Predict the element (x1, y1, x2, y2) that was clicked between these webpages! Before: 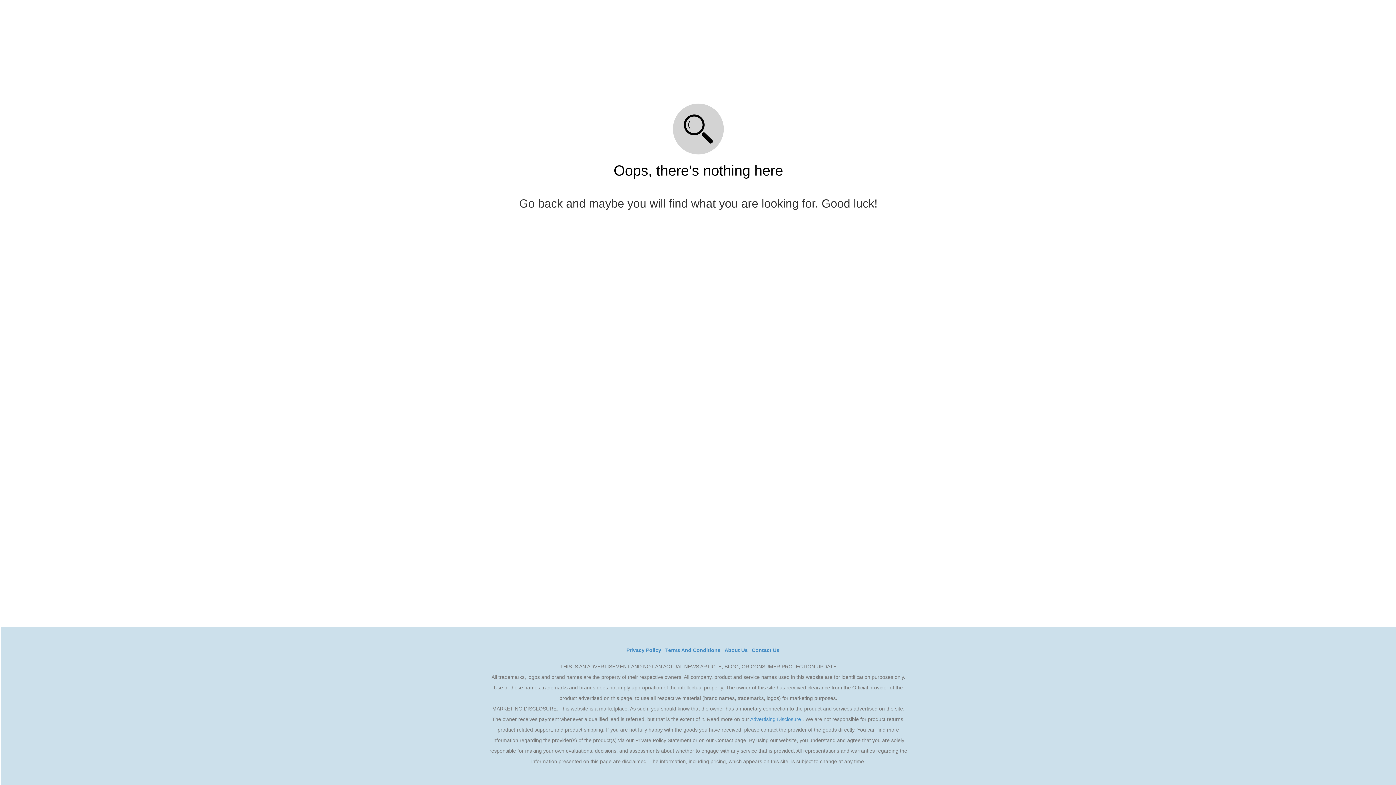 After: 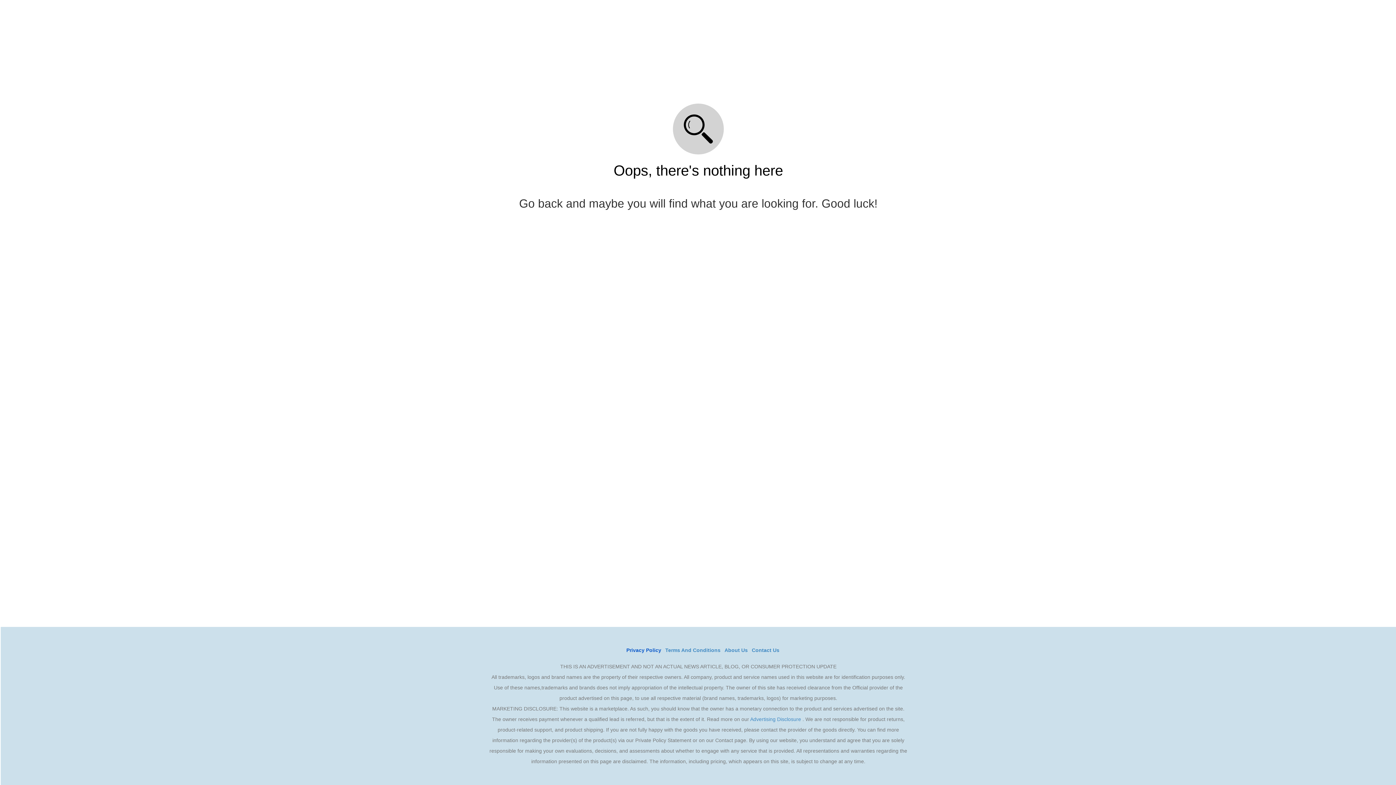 Action: bbox: (626, 647, 665, 653) label: Privacy Policy 